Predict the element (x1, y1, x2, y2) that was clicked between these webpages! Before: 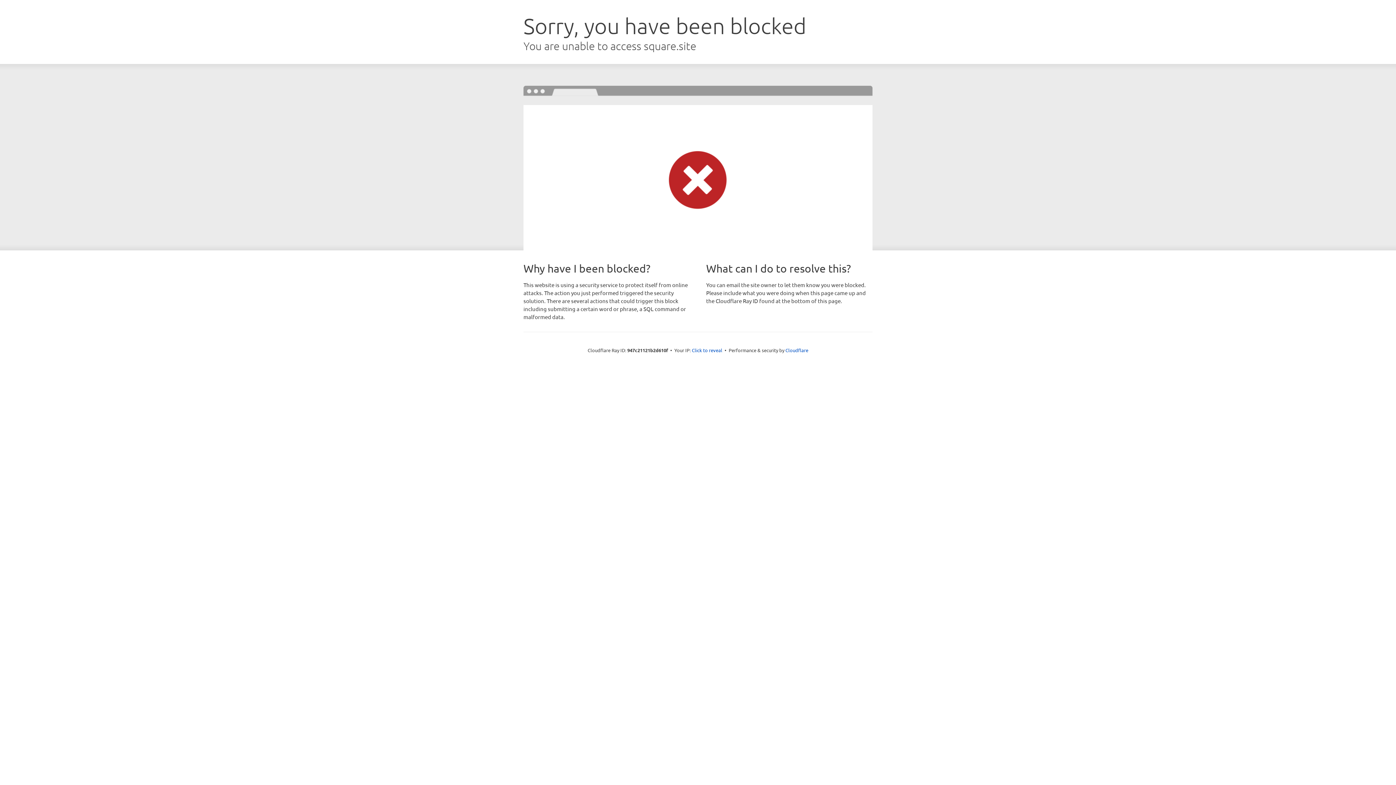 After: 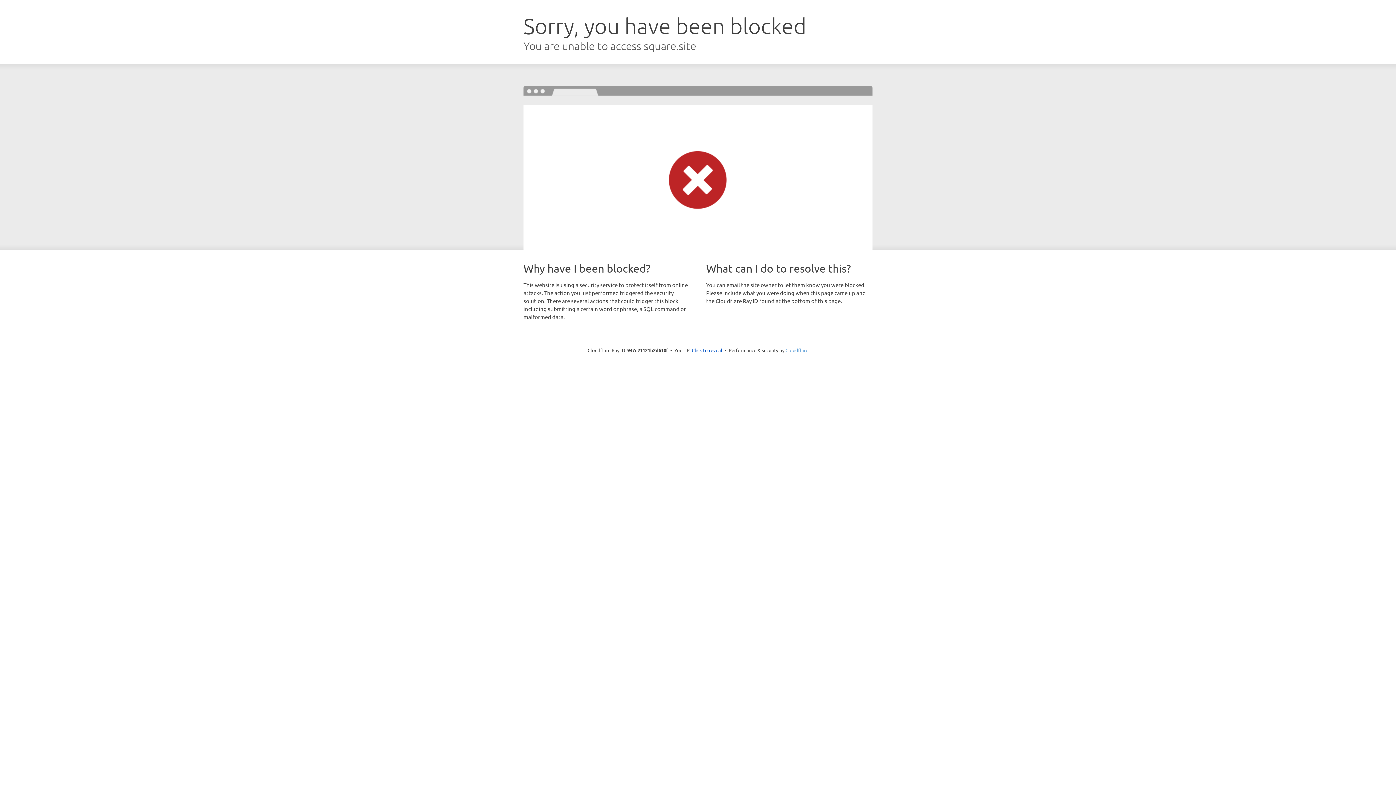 Action: bbox: (785, 347, 808, 353) label: Cloudflare